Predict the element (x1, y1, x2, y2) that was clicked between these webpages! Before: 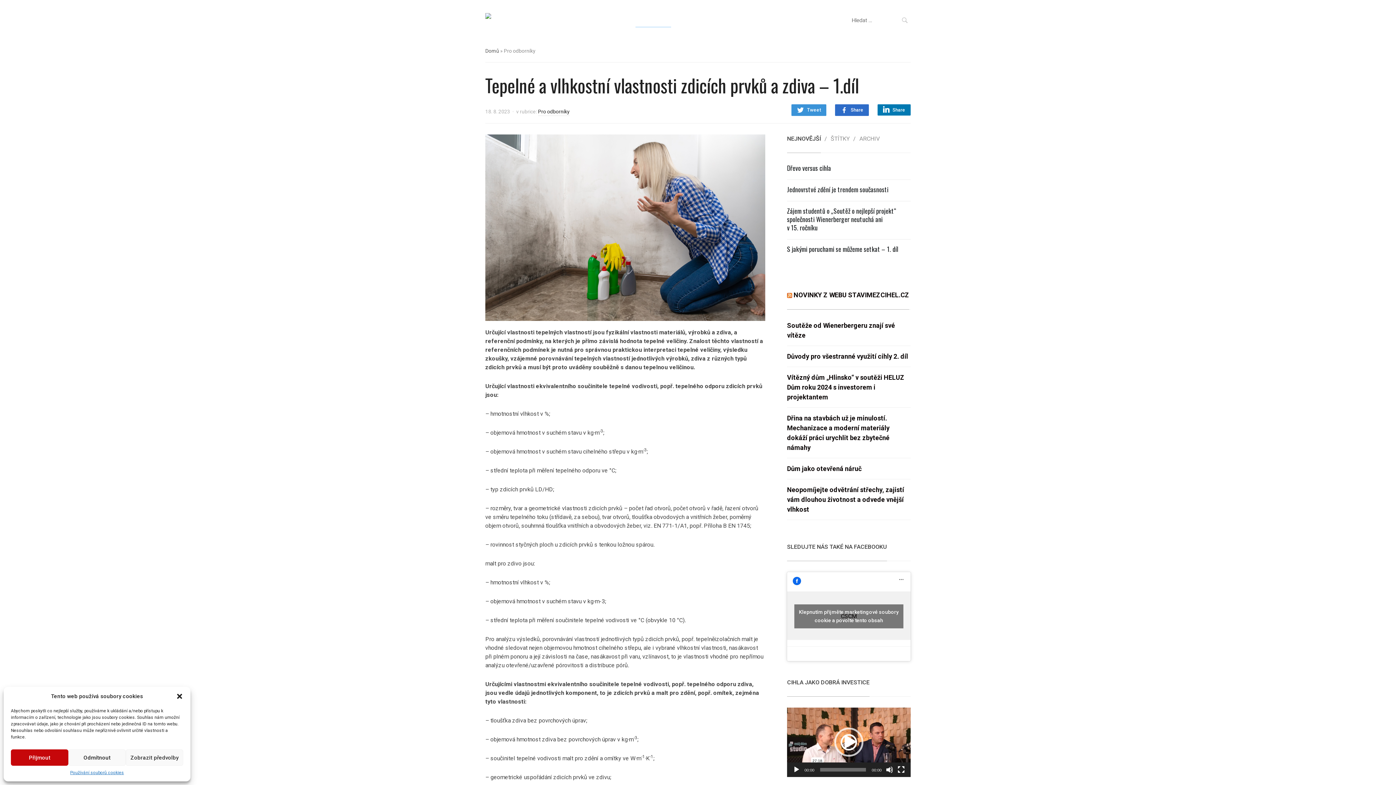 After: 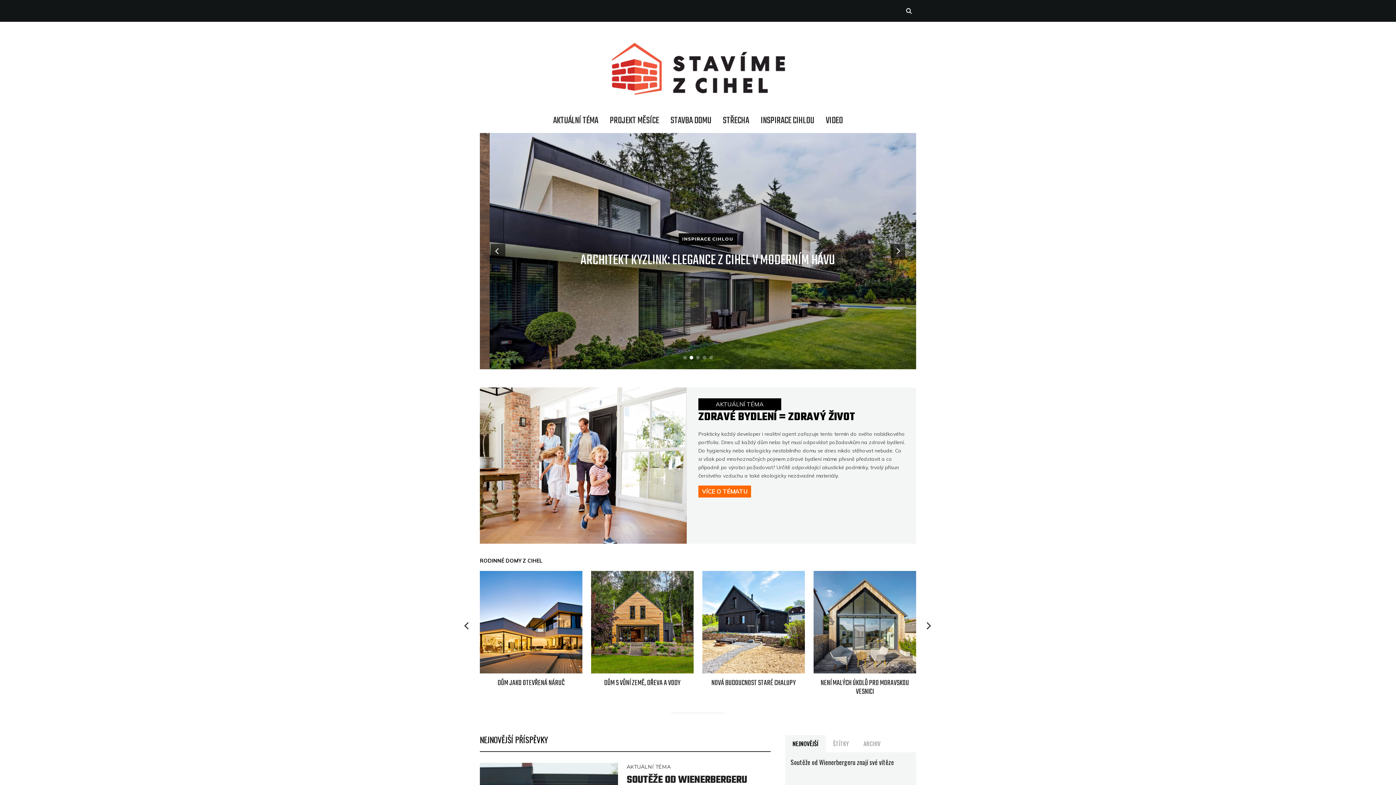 Action: bbox: (793, 291, 909, 298) label: NOVINKY Z WEBU STAVIMEZCIHEL.CZ